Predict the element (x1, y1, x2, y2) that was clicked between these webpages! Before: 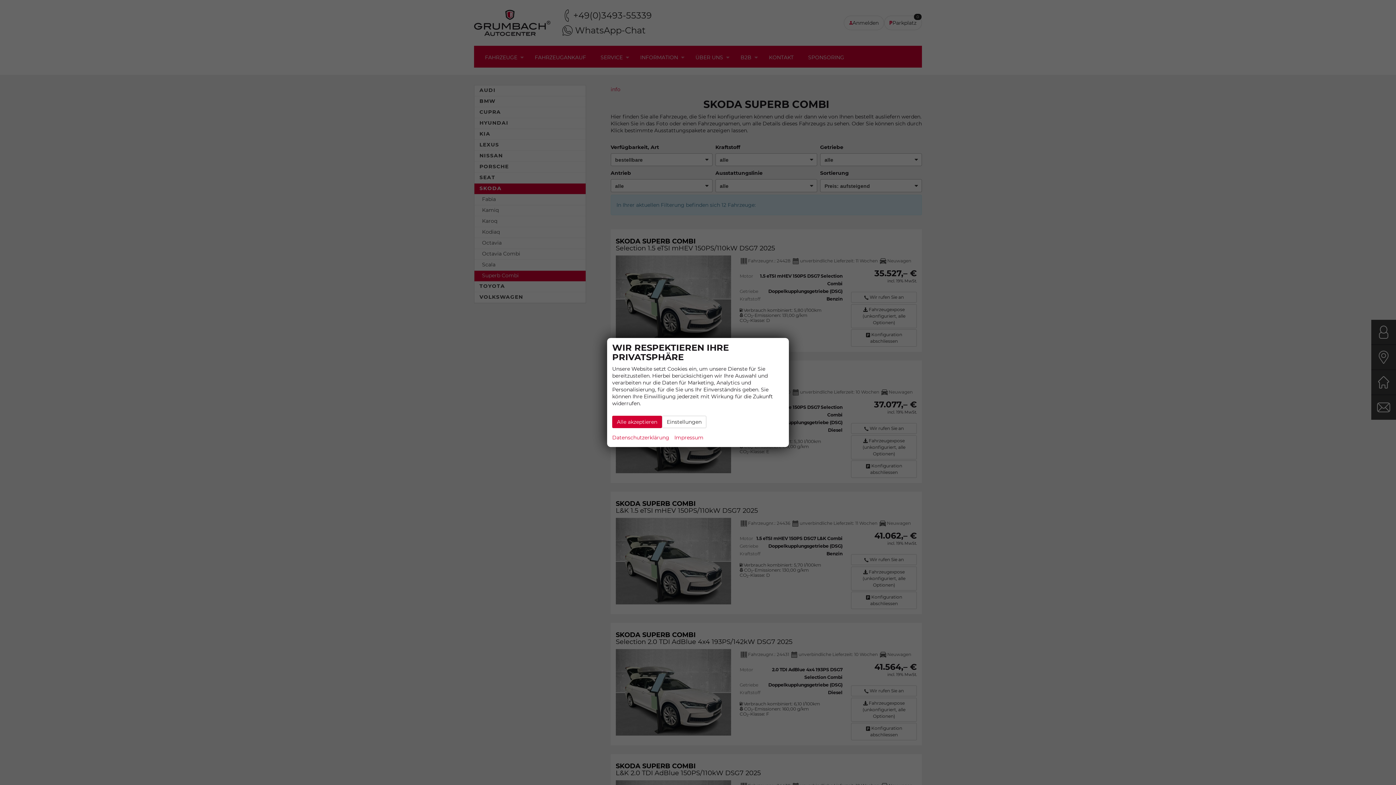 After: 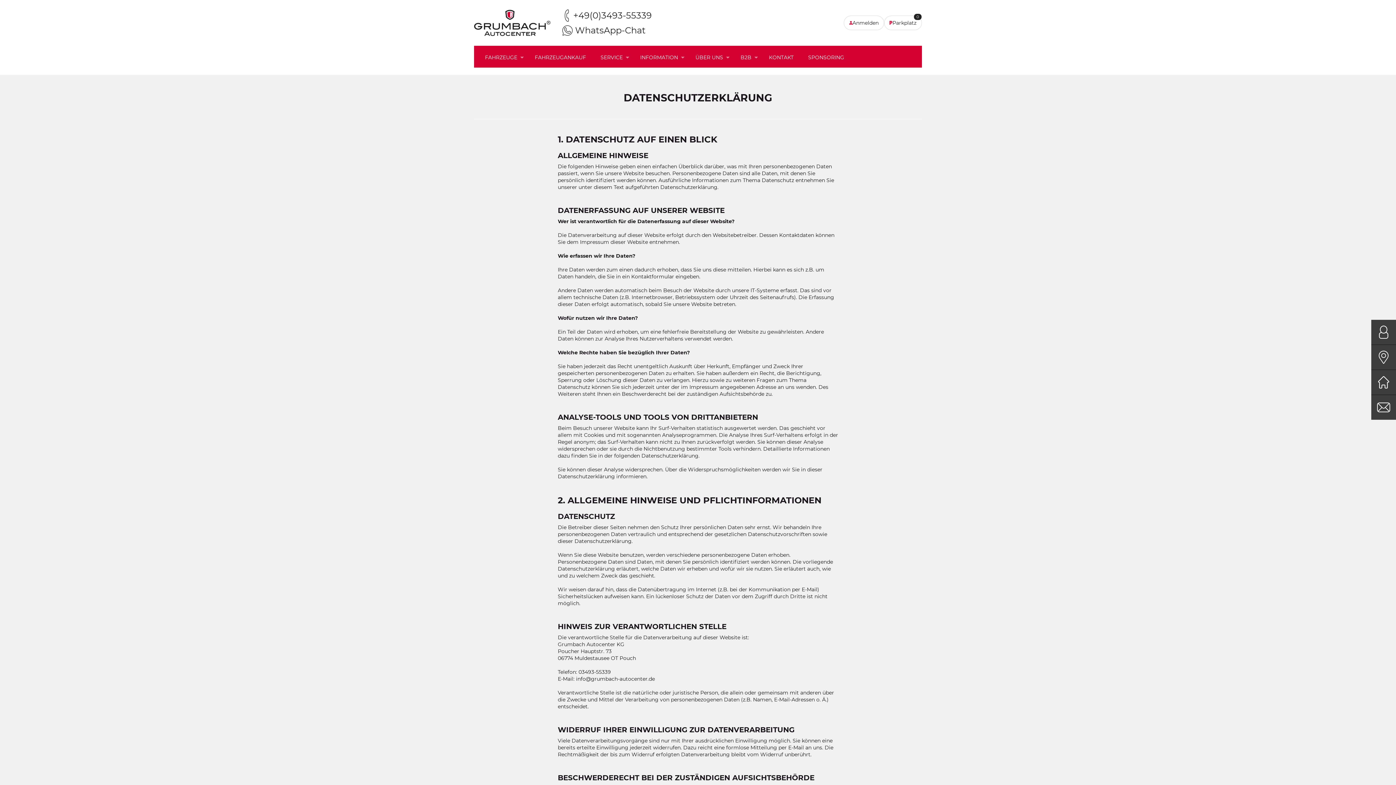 Action: bbox: (612, 433, 669, 442) label: Datenschutzerklärung